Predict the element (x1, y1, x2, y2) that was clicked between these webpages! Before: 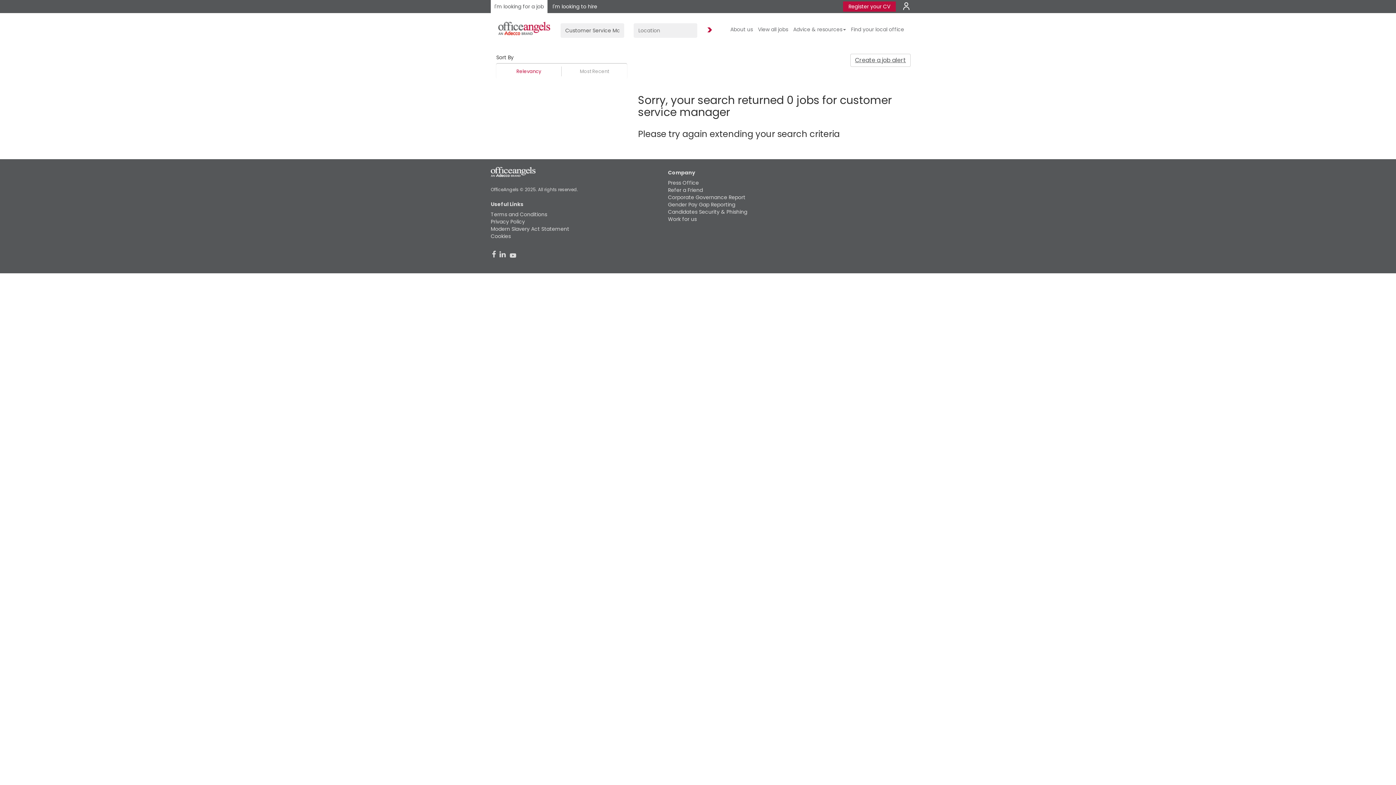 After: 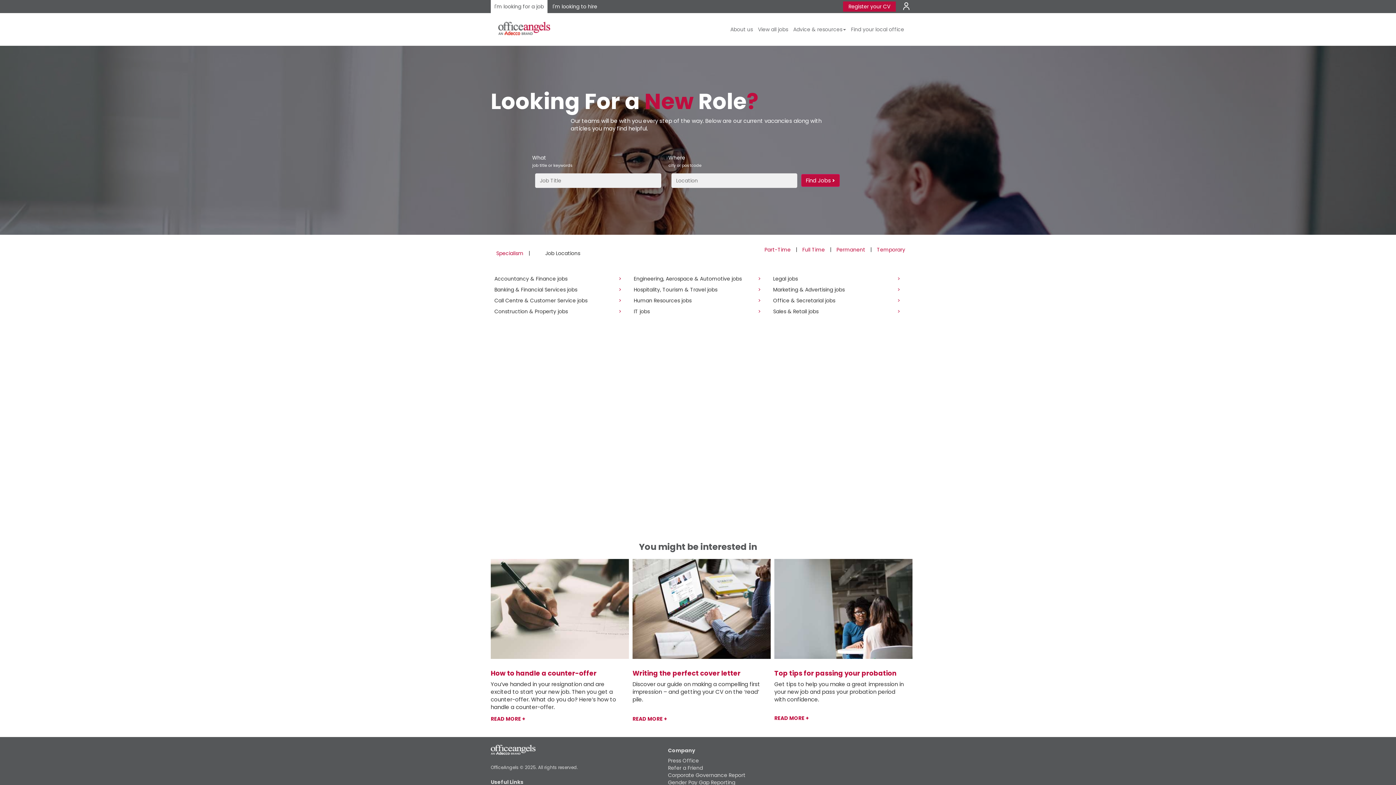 Action: bbox: (490, 24, 557, 31)